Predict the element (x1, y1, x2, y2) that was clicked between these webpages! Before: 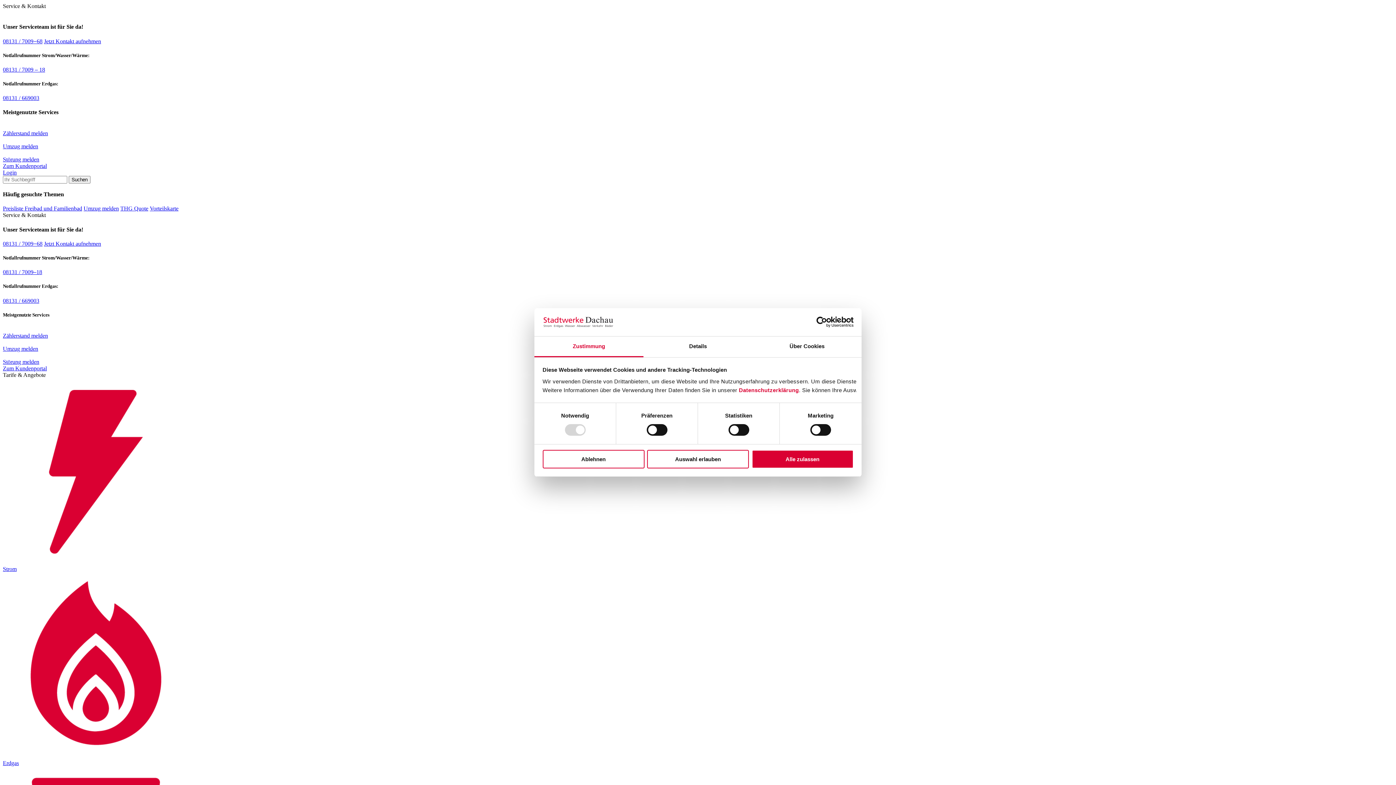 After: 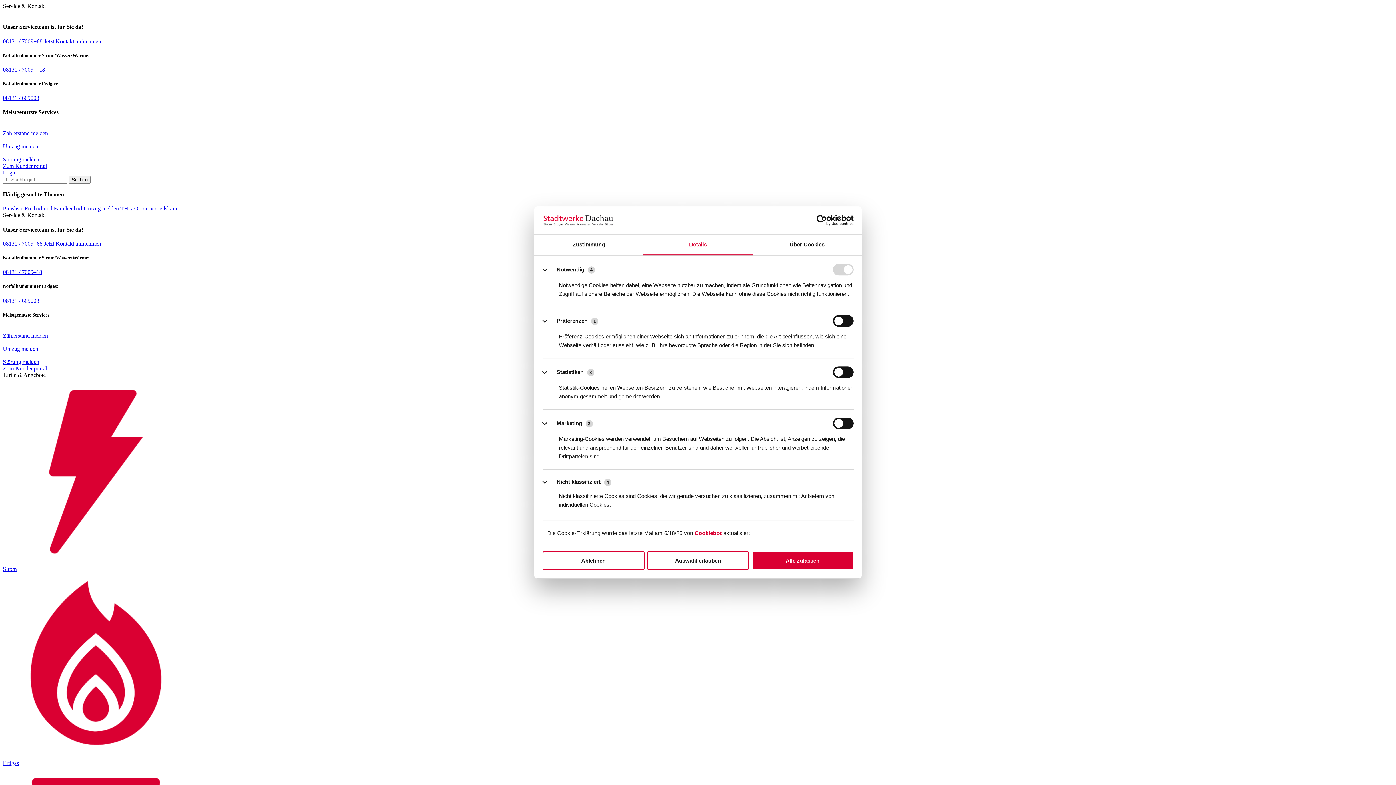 Action: label: Details bbox: (643, 336, 752, 357)